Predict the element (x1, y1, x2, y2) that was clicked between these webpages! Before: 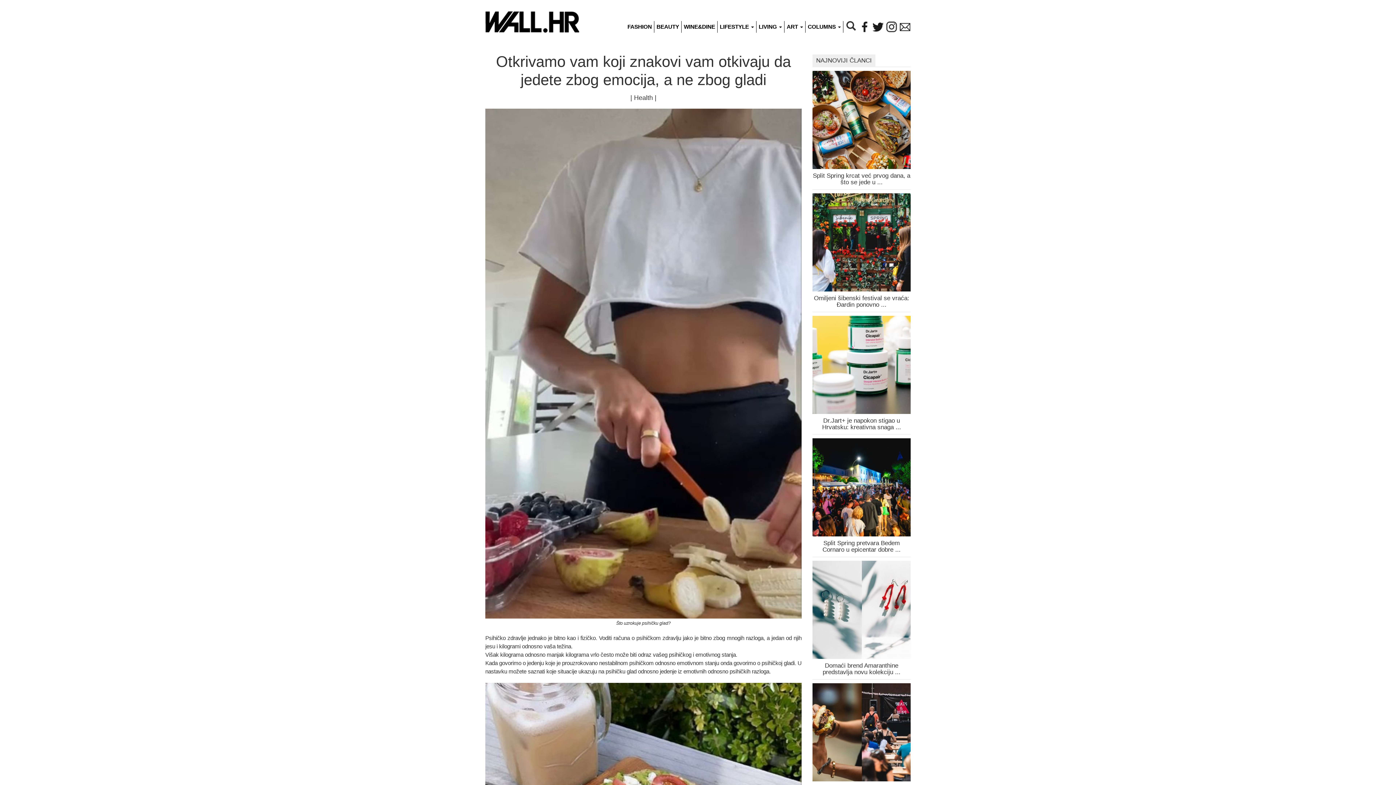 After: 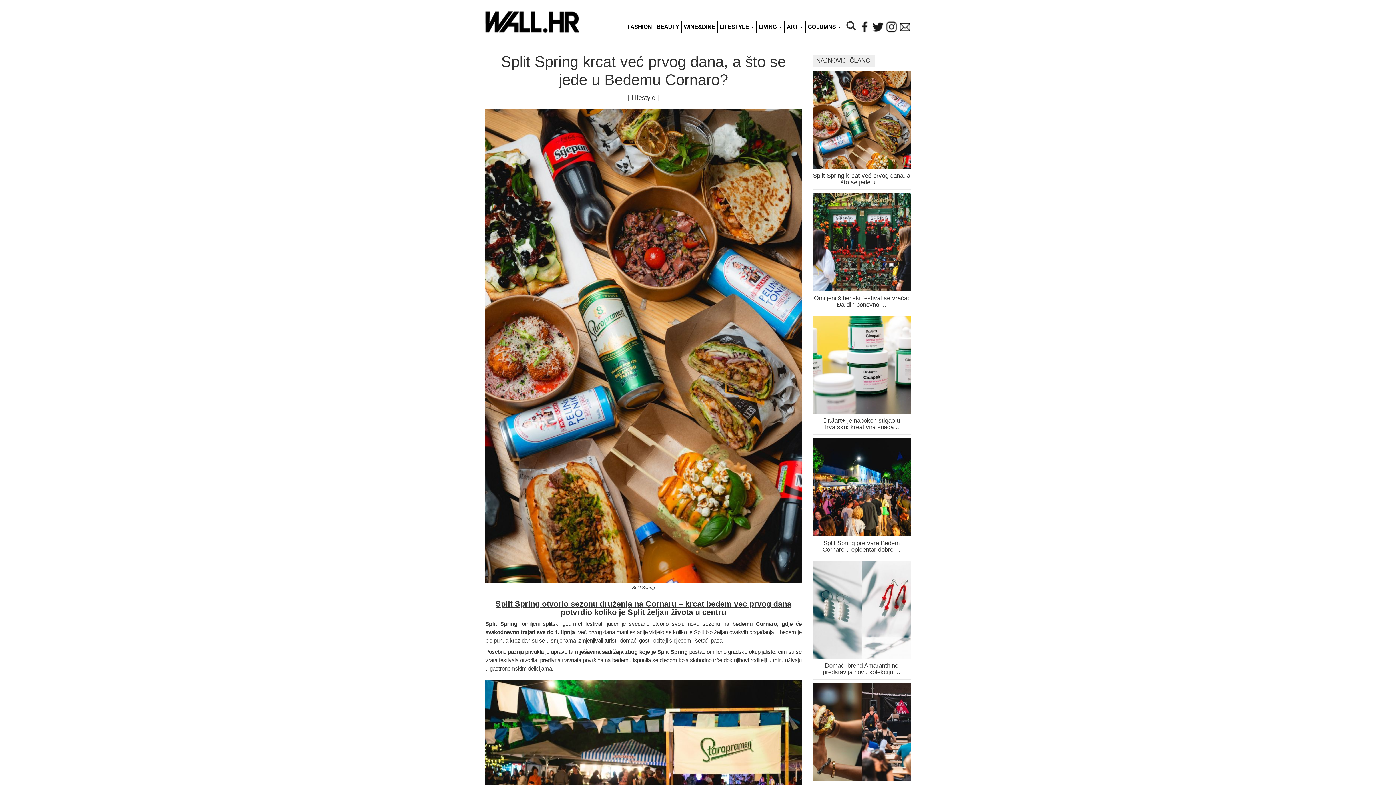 Action: bbox: (812, 116, 910, 185) label: Split Spring krcat već prvog dana, a što se jede u ...